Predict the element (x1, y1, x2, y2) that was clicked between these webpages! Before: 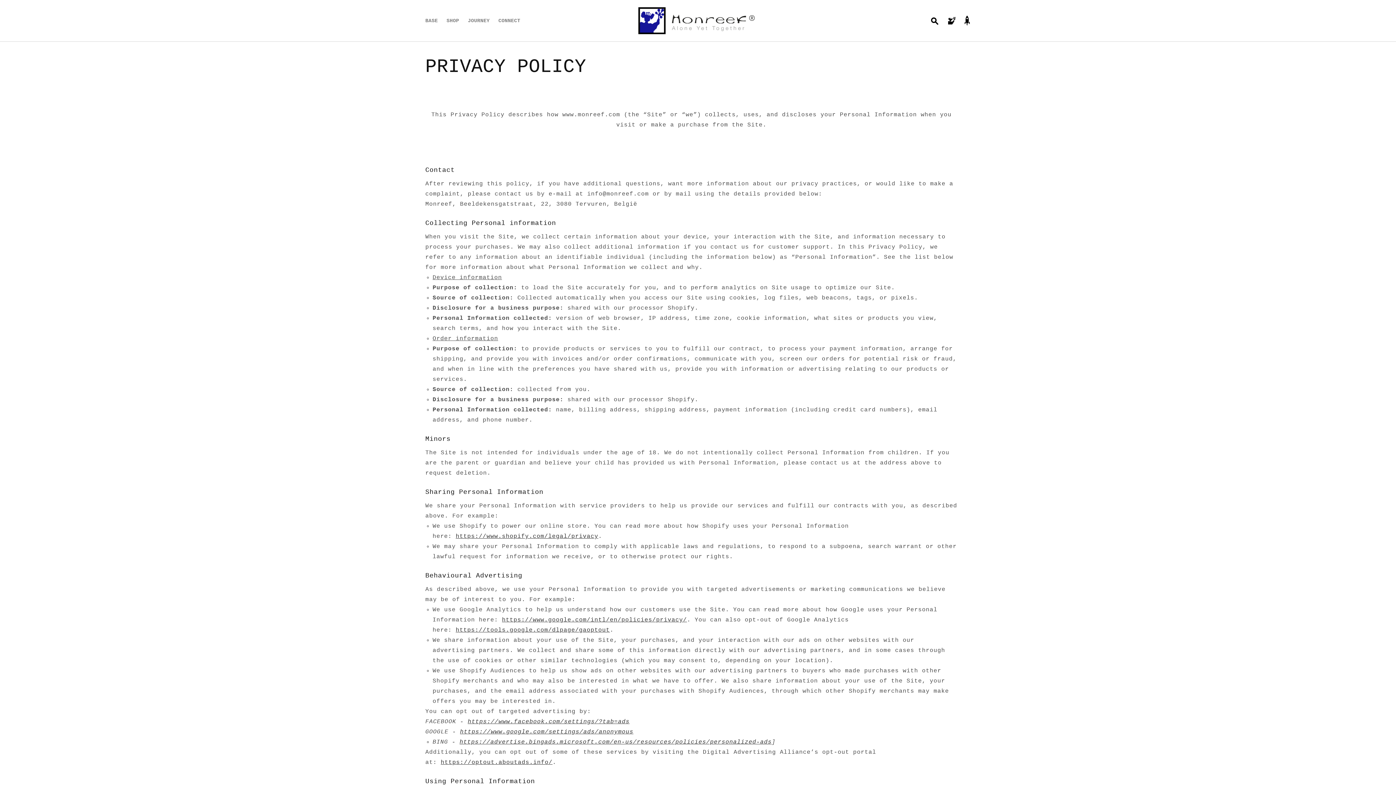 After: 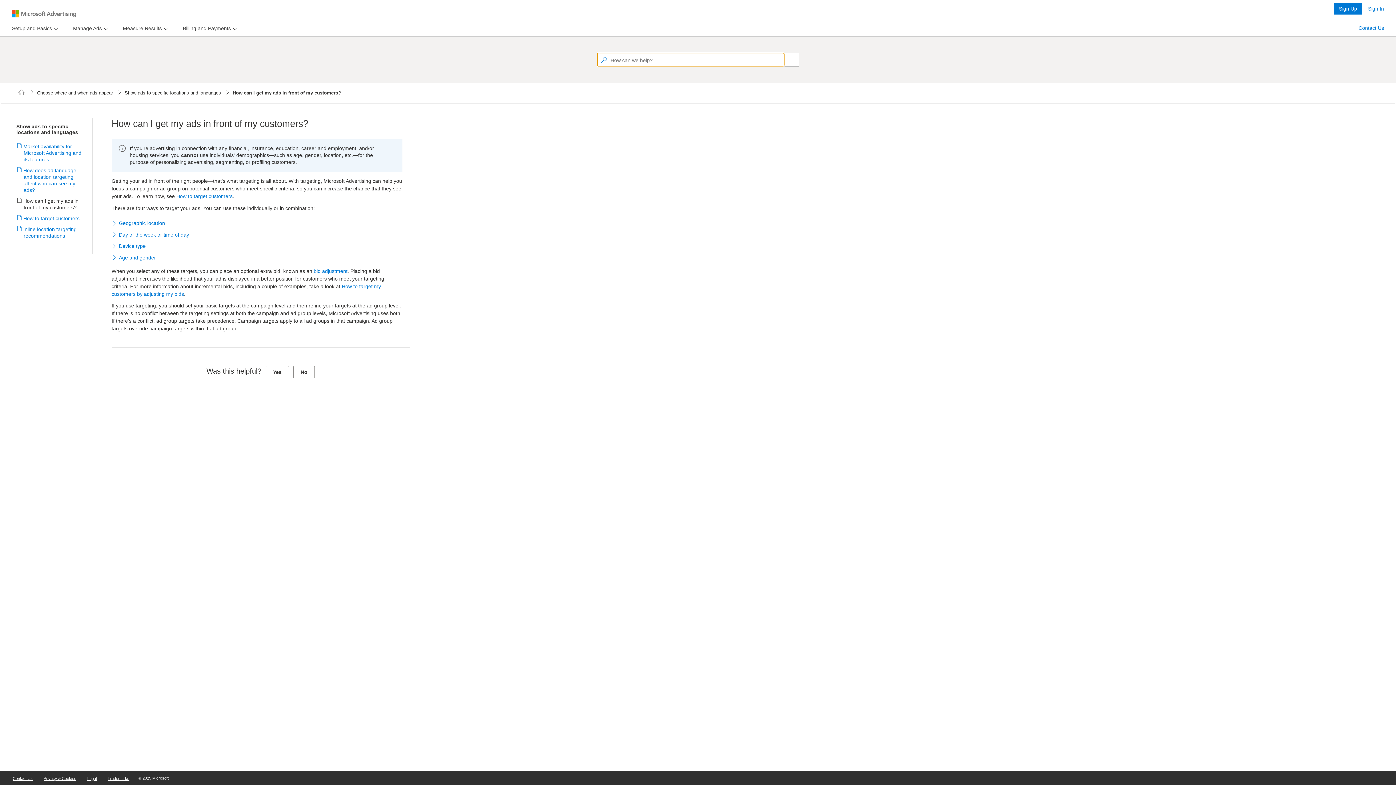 Action: bbox: (459, 739, 771, 745) label: https://advertise.bingads.microsoft.com/en-us/resources/policies/personalized-ads